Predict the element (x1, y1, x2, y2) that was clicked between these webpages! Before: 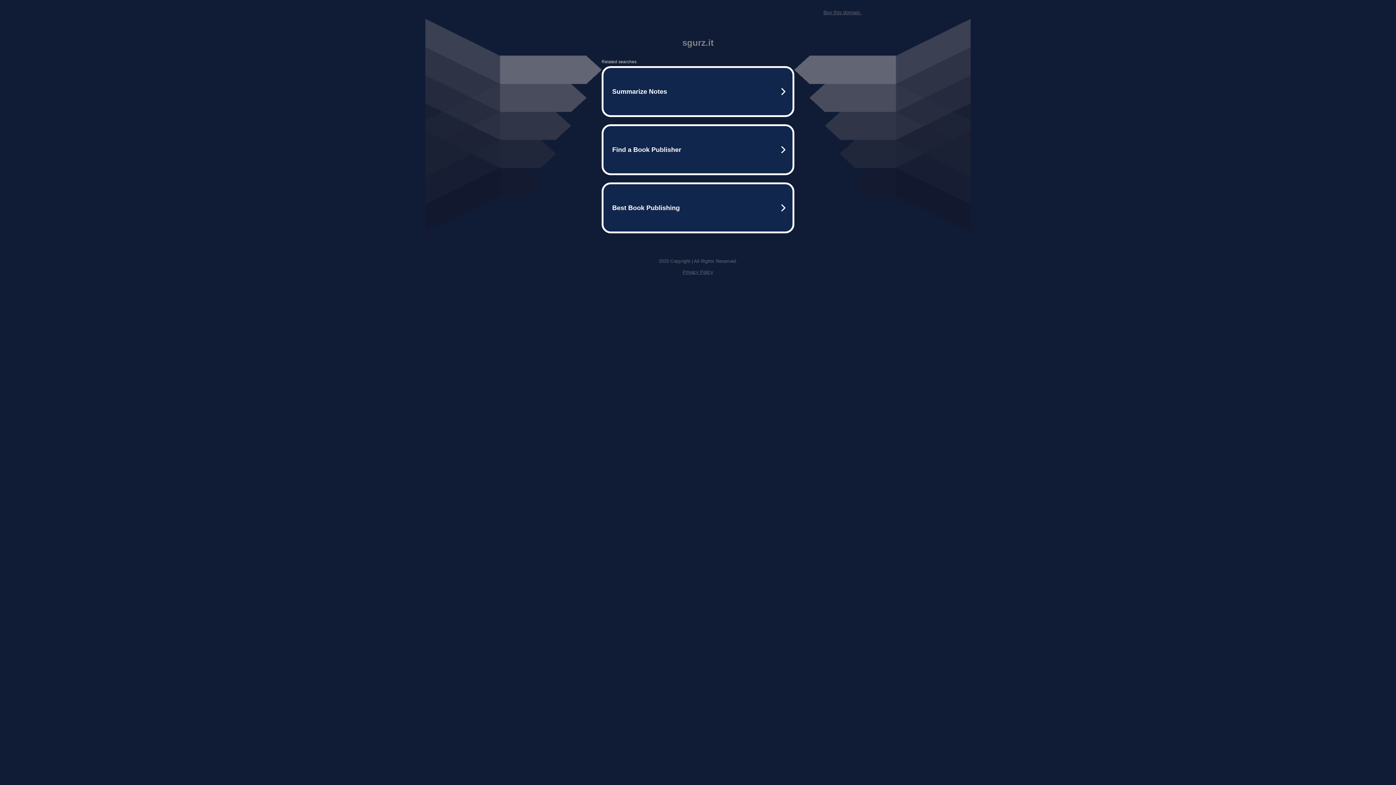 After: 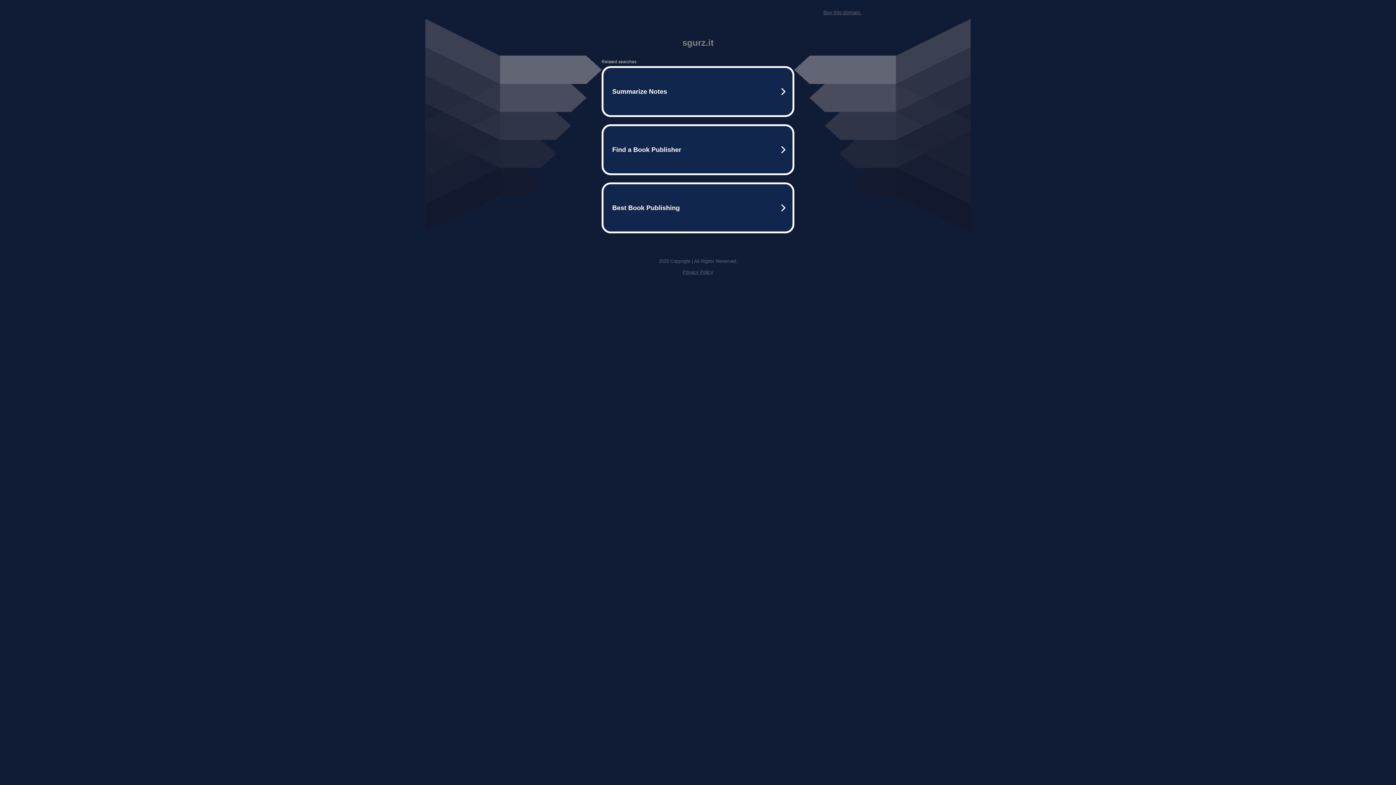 Action: bbox: (682, 269, 713, 274) label: Privacy Policy